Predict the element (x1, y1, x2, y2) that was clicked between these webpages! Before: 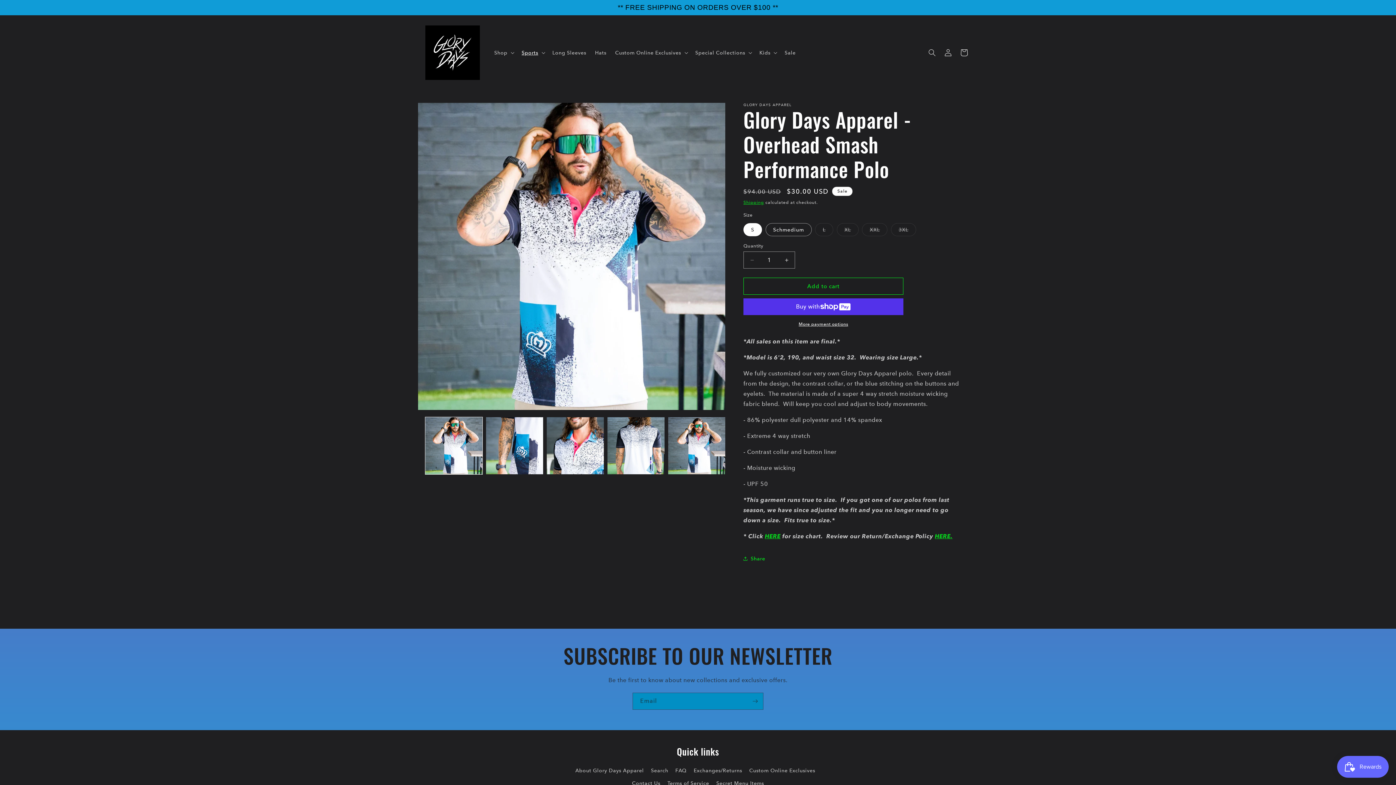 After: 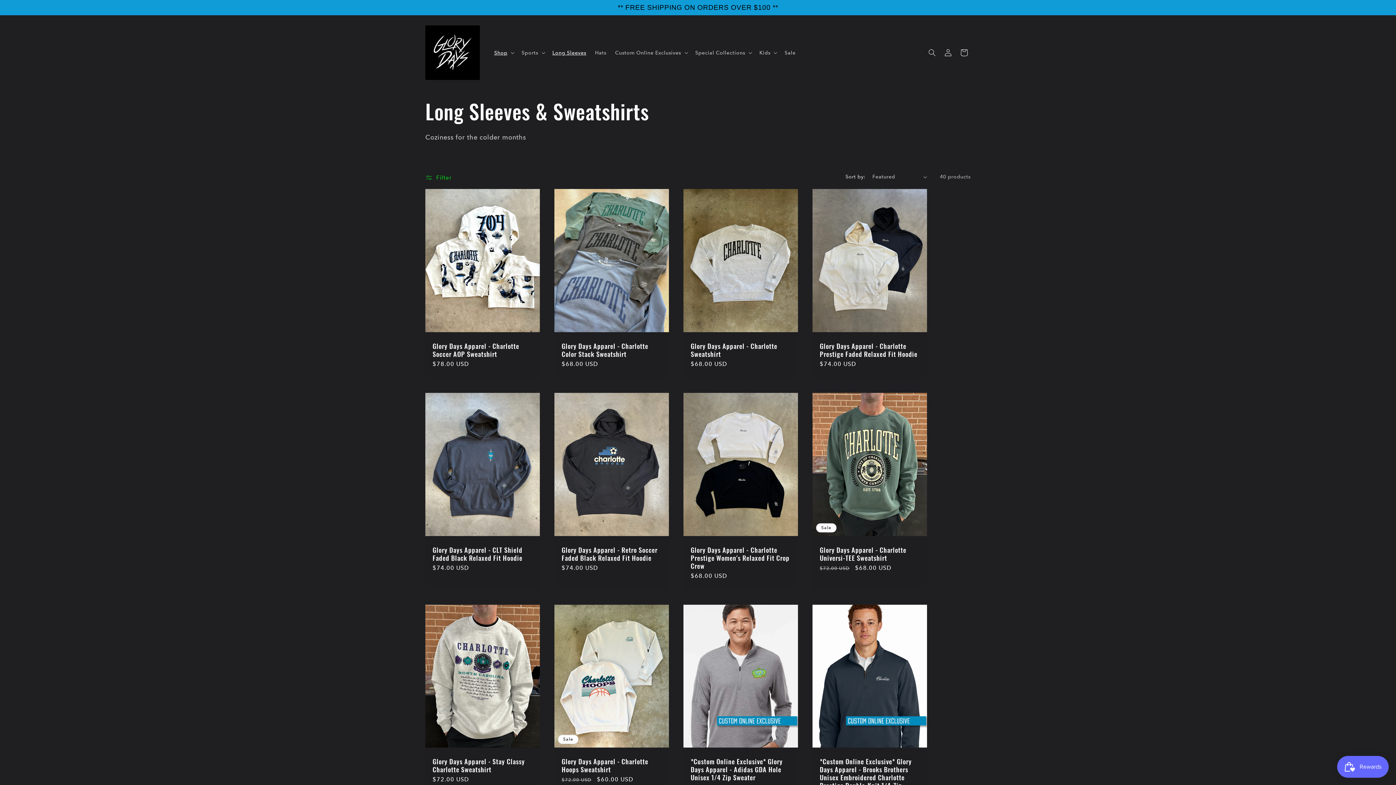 Action: bbox: (548, 29, 590, 44) label: Long Sleeves